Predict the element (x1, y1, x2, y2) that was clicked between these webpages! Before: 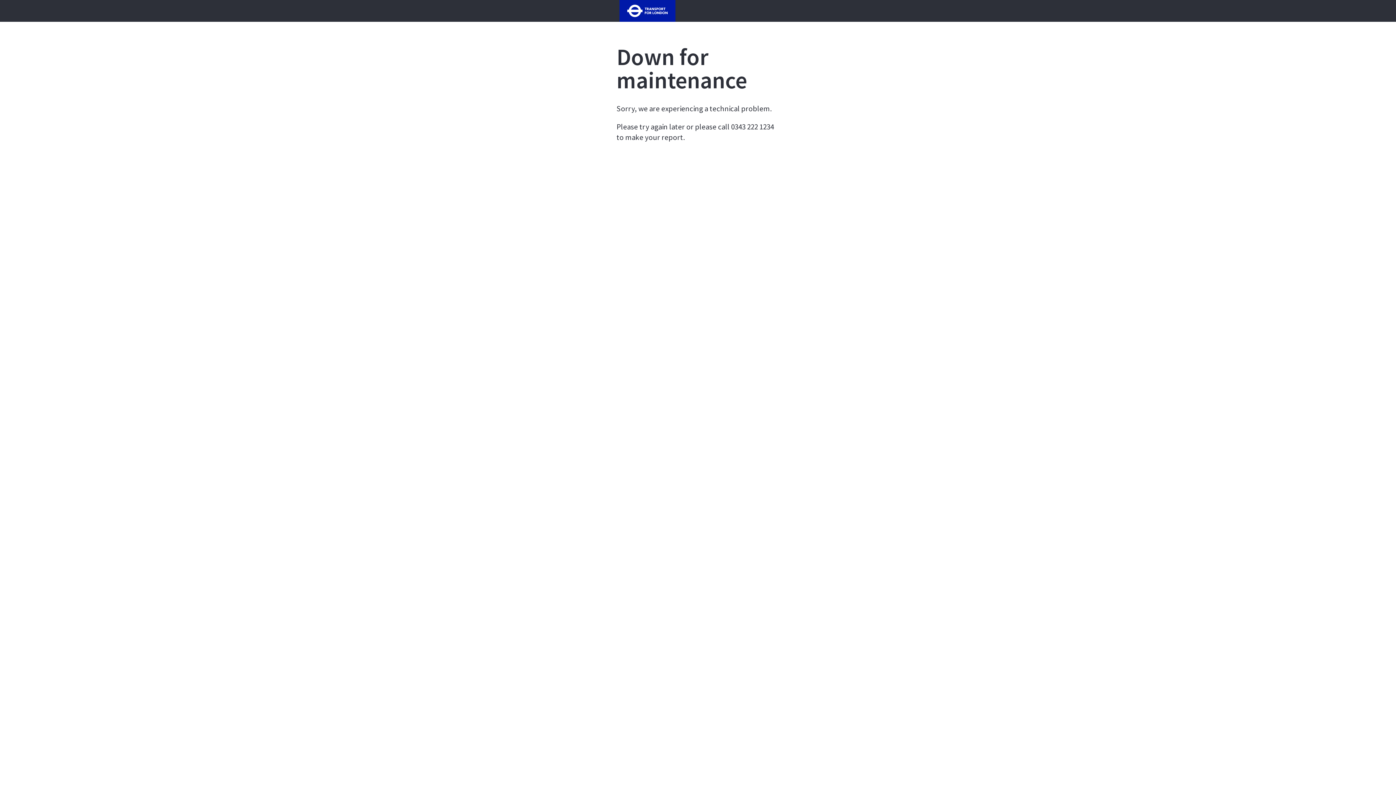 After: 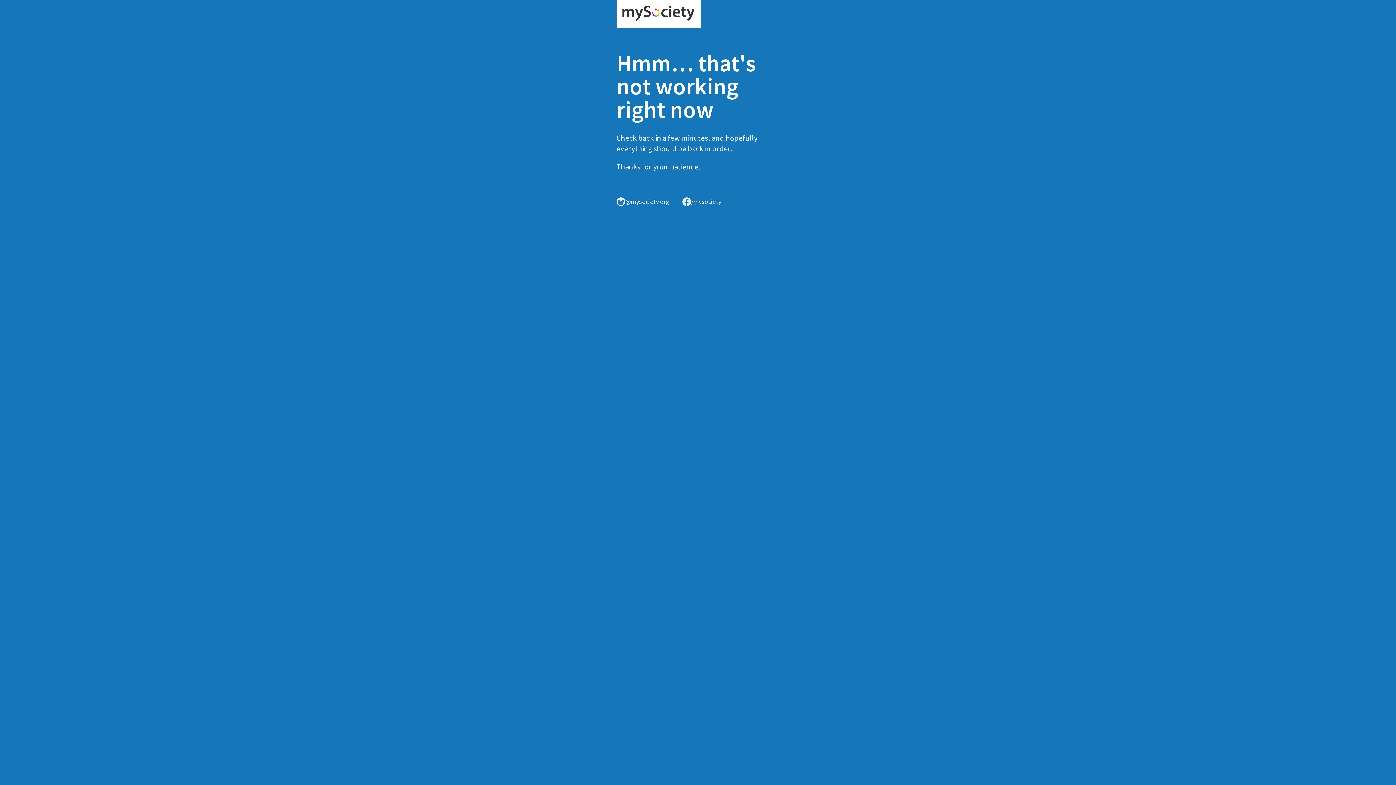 Action: bbox: (616, 6, 678, 13)